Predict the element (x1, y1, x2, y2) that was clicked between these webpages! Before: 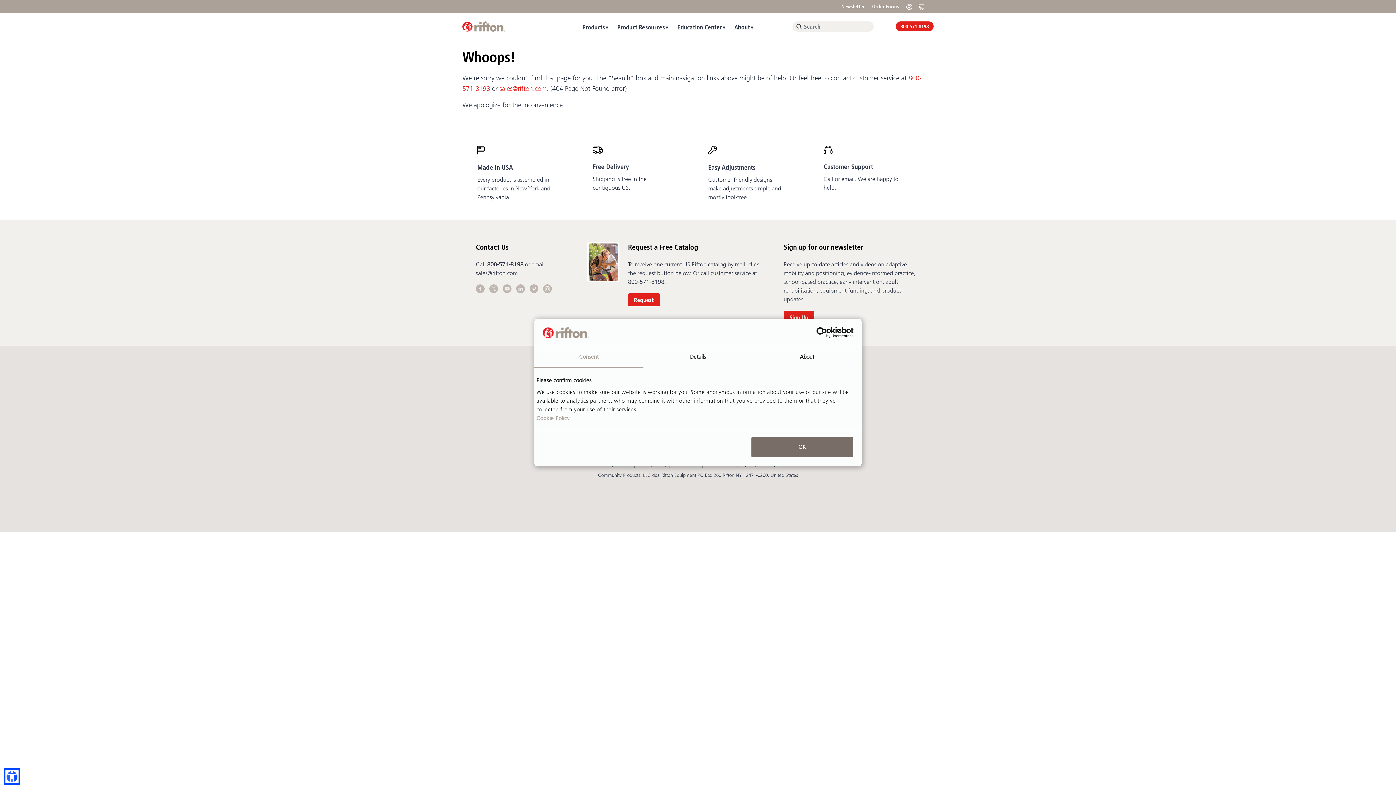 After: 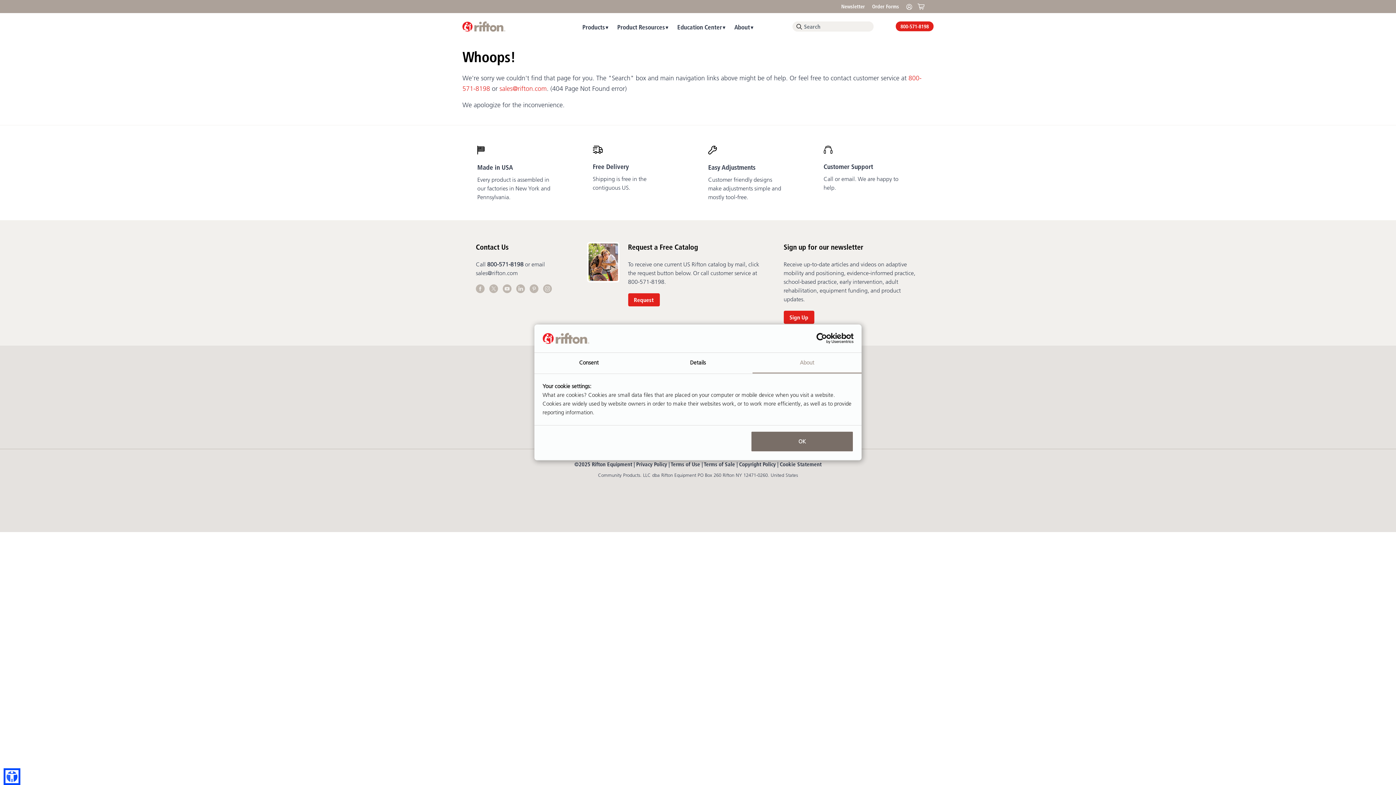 Action: label: About bbox: (752, 347, 861, 367)